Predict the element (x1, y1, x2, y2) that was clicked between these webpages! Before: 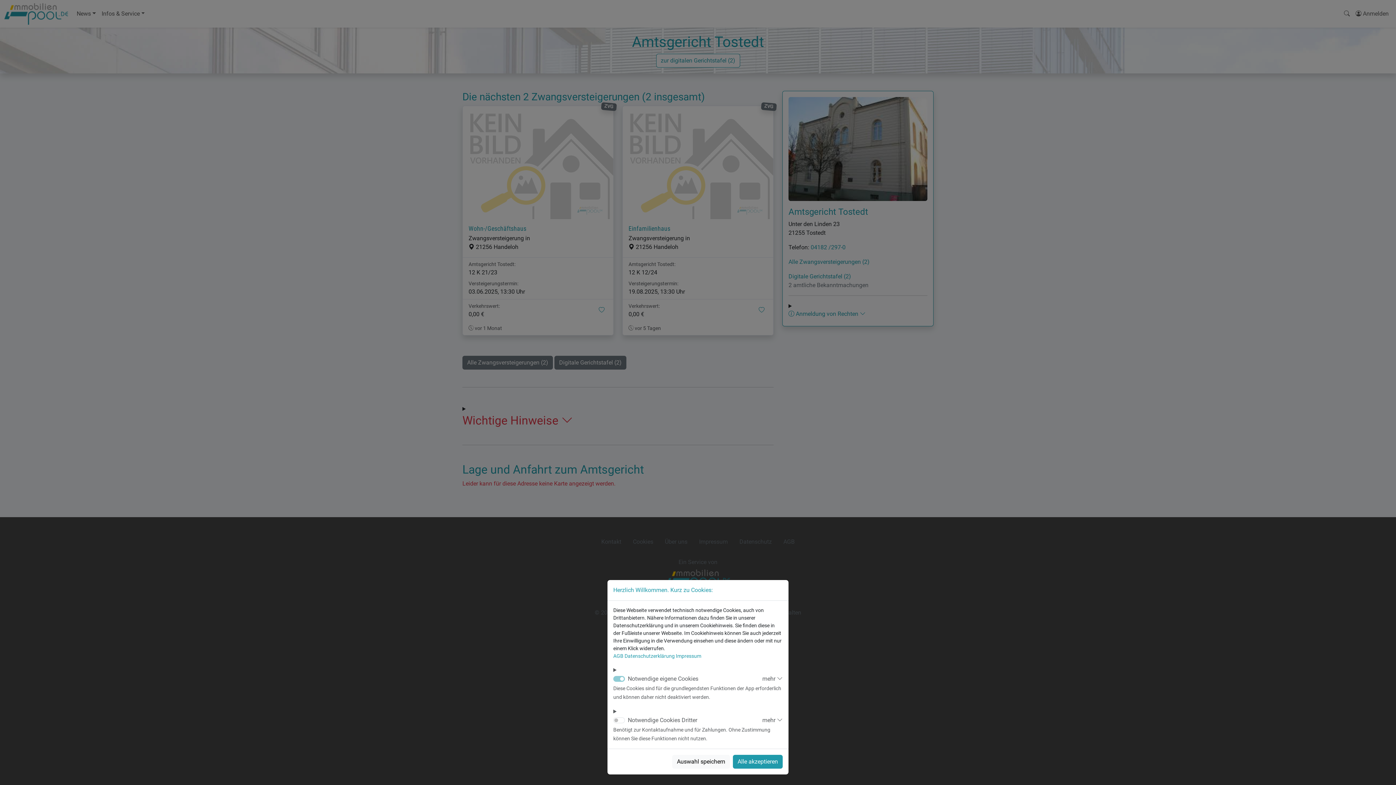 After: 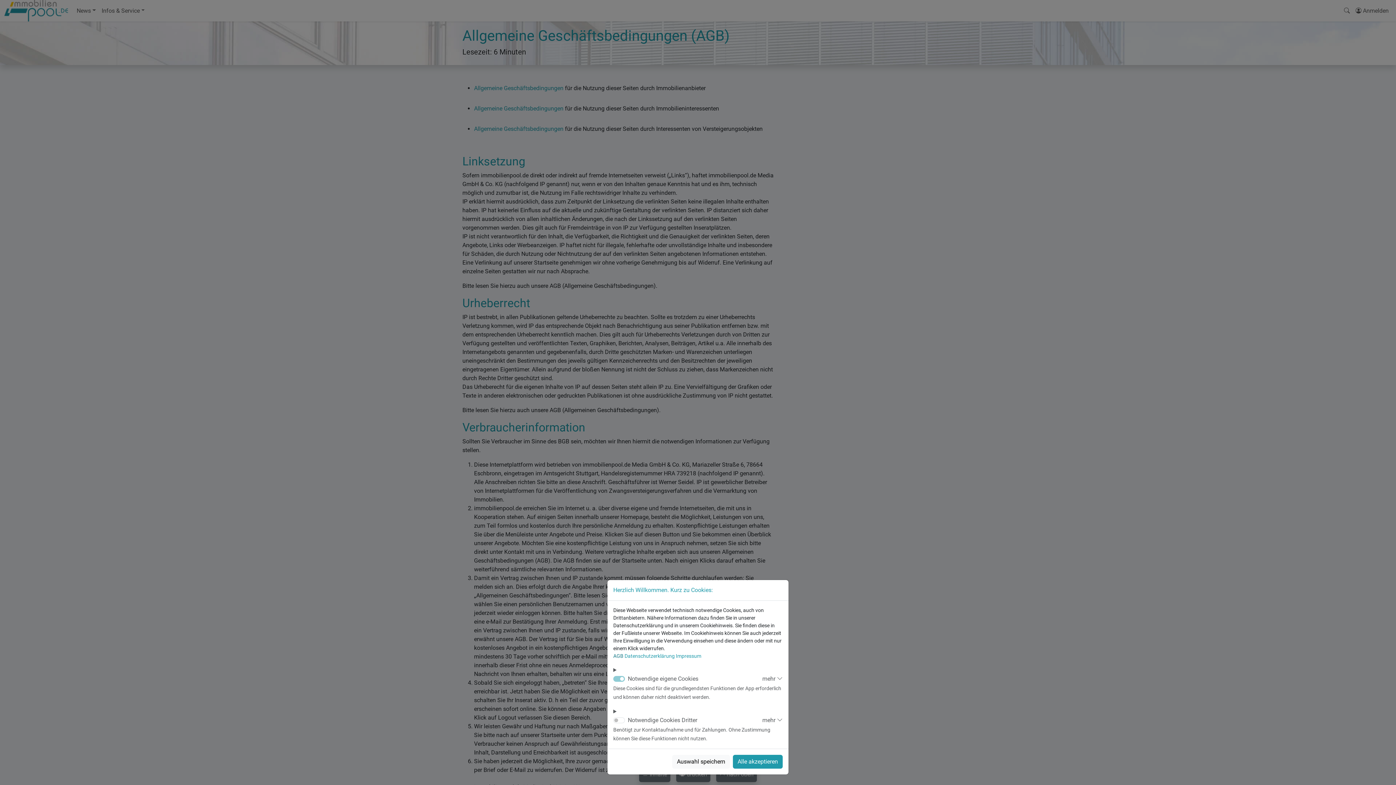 Action: label: AGB bbox: (613, 653, 623, 659)